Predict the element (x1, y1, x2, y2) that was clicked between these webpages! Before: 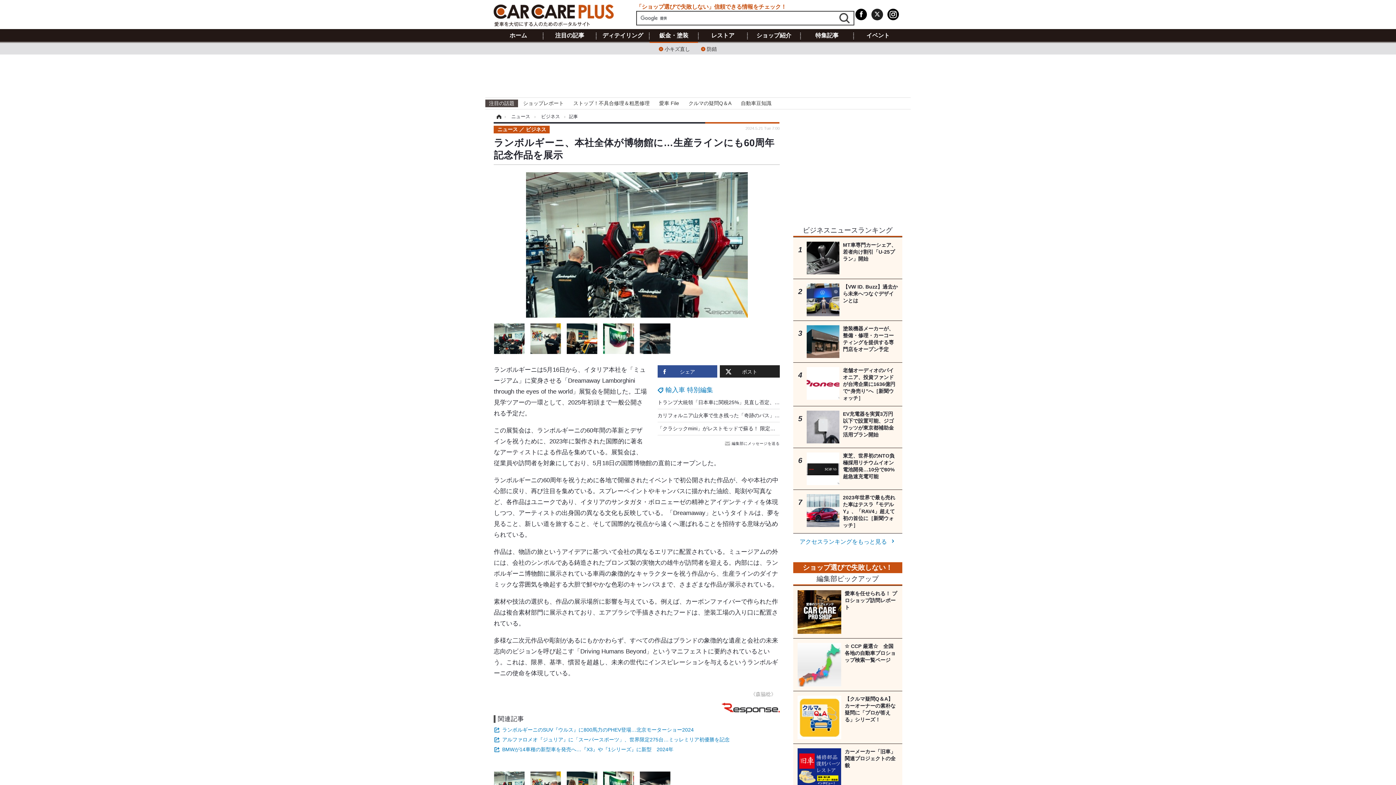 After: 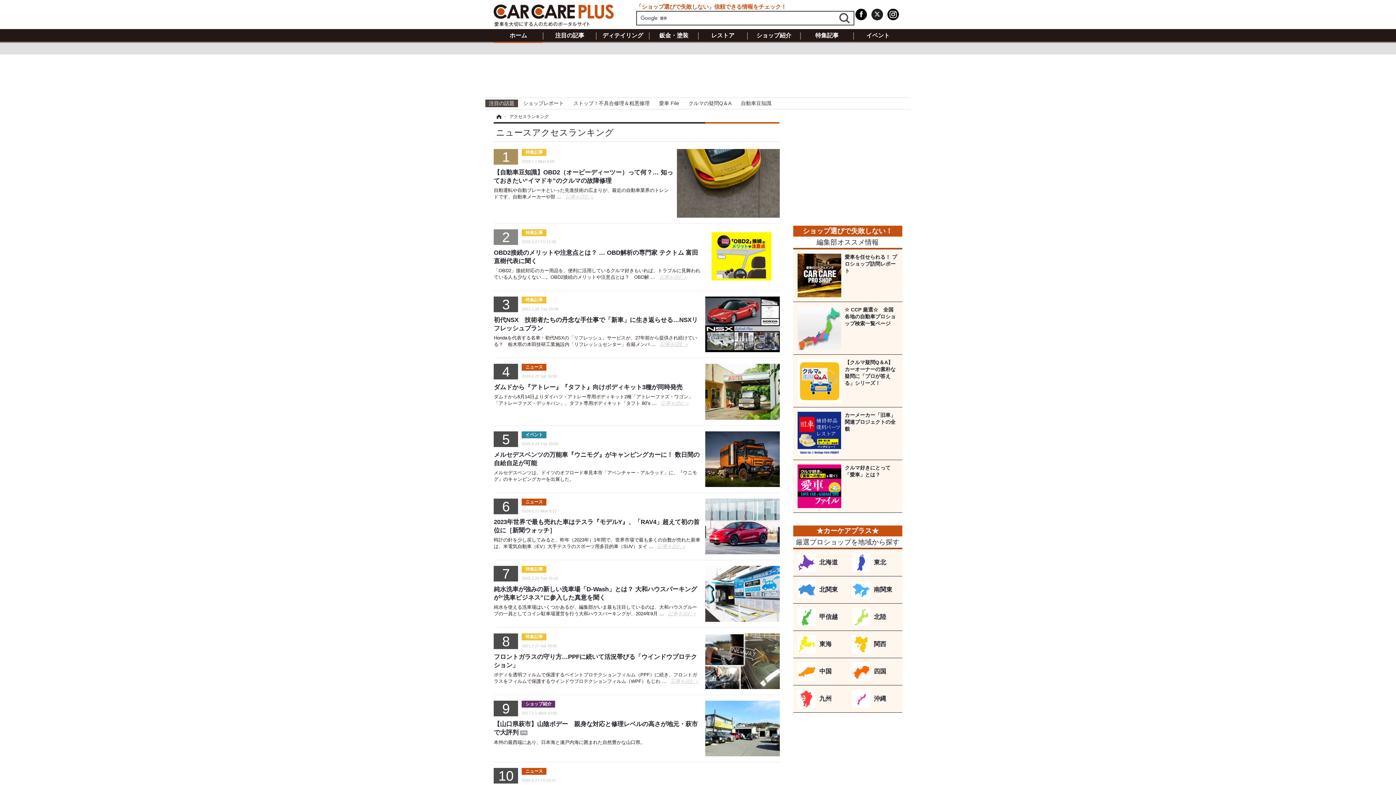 Action: label: アクセスランキングをもっと見る bbox: (793, 533, 902, 549)